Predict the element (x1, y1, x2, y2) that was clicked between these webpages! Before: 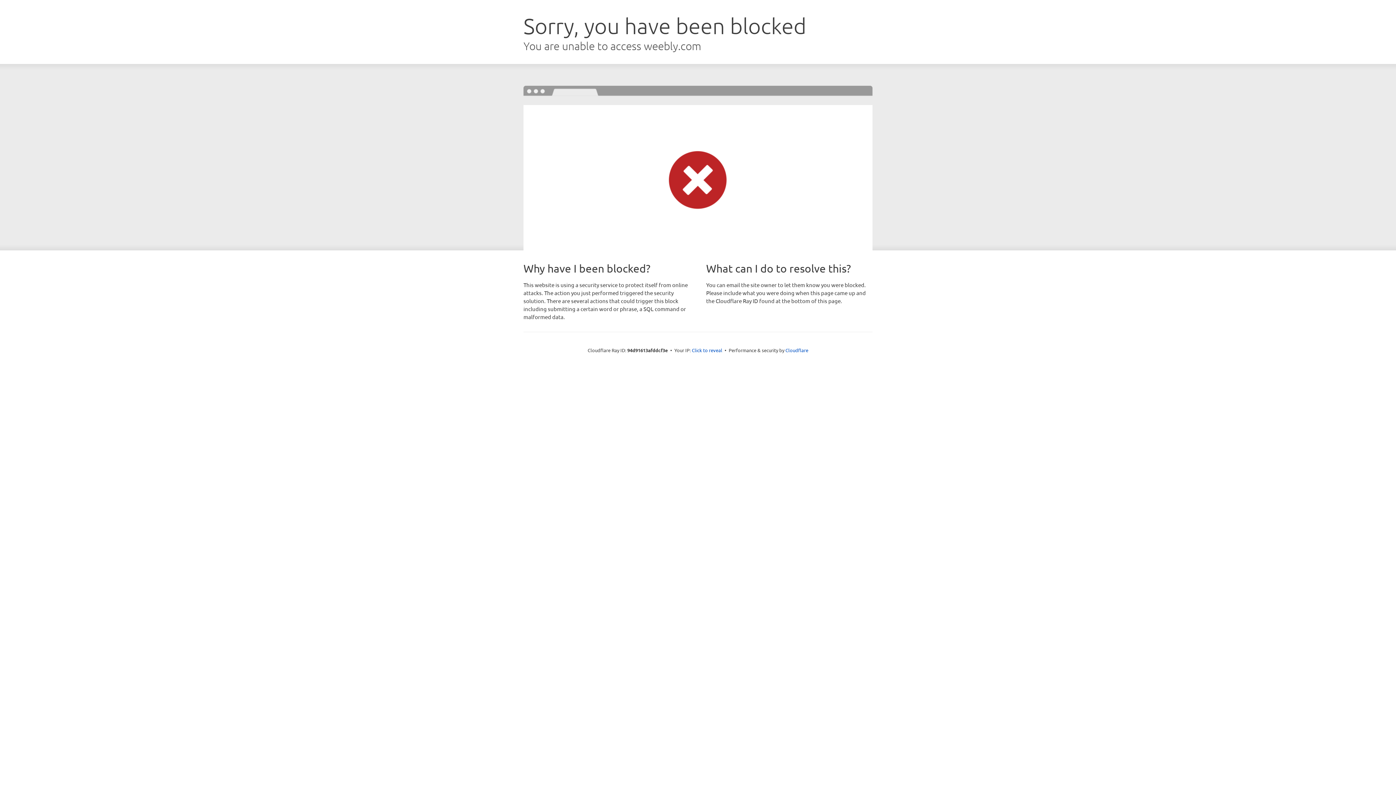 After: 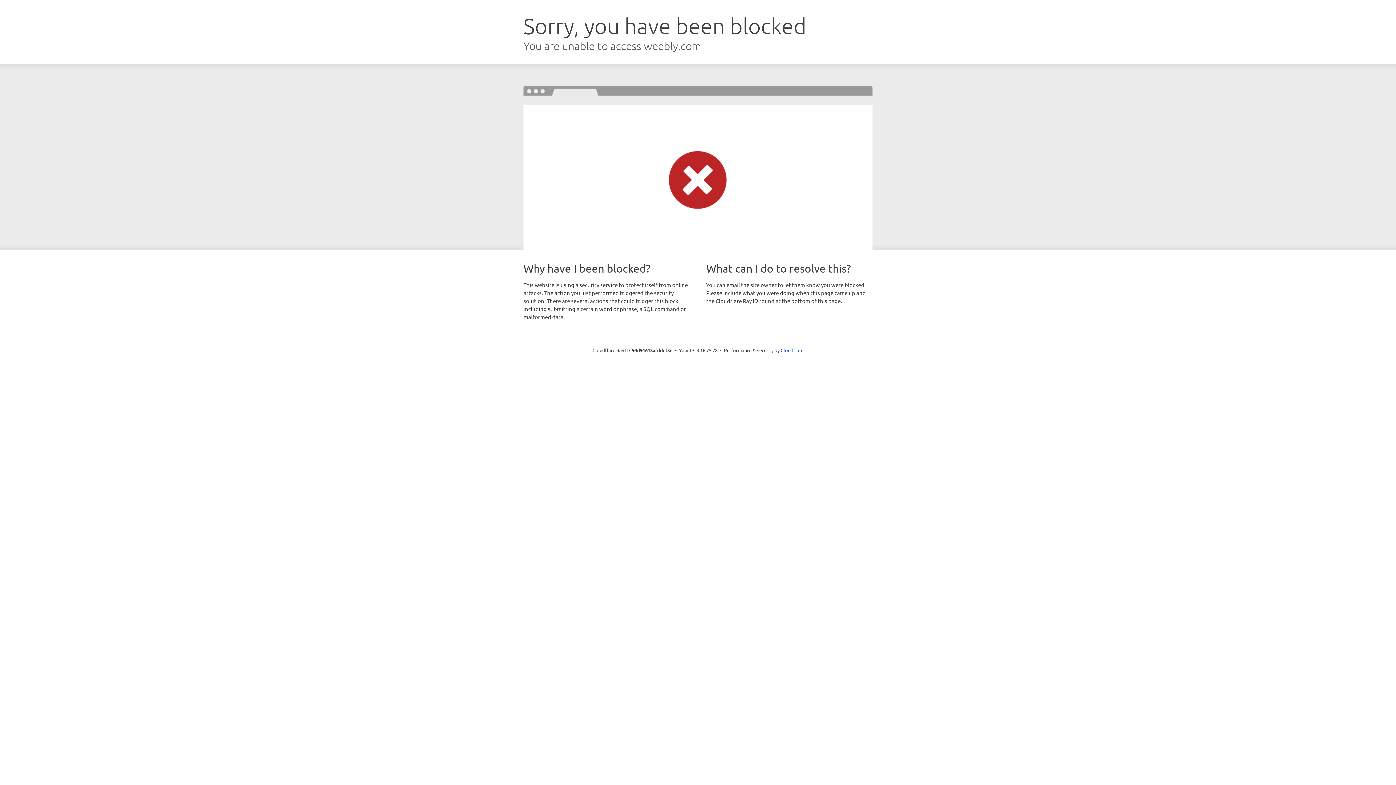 Action: label: Click to reveal bbox: (692, 346, 722, 353)